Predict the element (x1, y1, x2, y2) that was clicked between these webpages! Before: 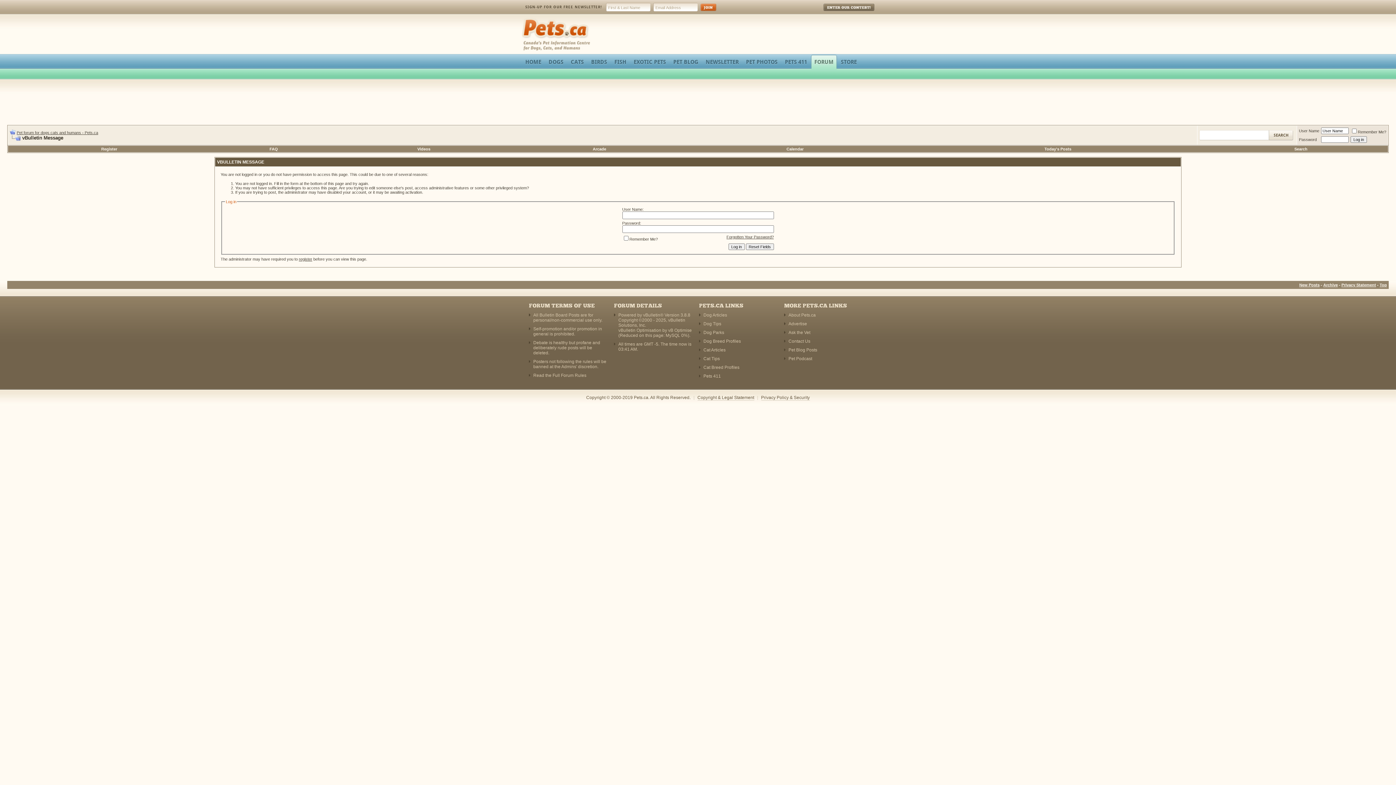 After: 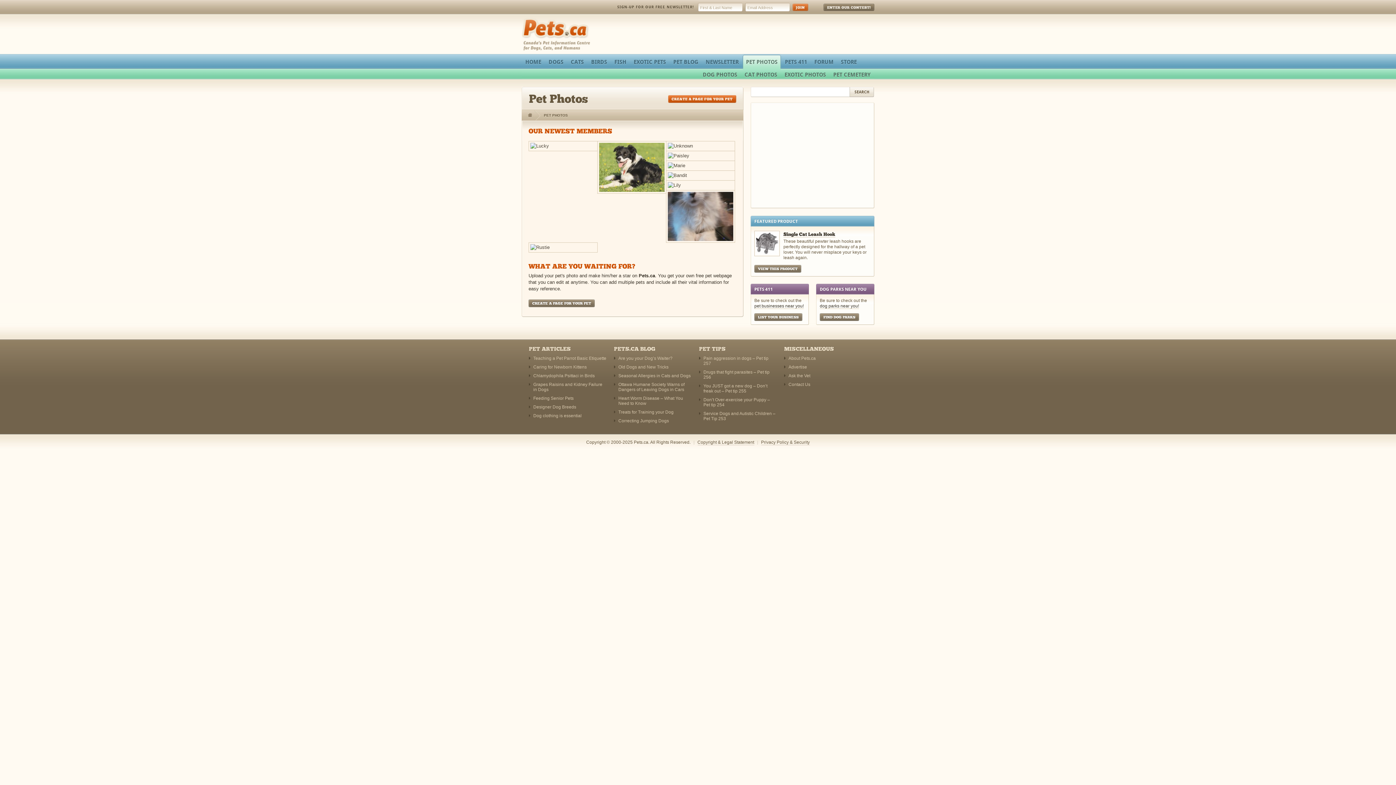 Action: label: PET PHOTOS bbox: (742, 54, 781, 65)